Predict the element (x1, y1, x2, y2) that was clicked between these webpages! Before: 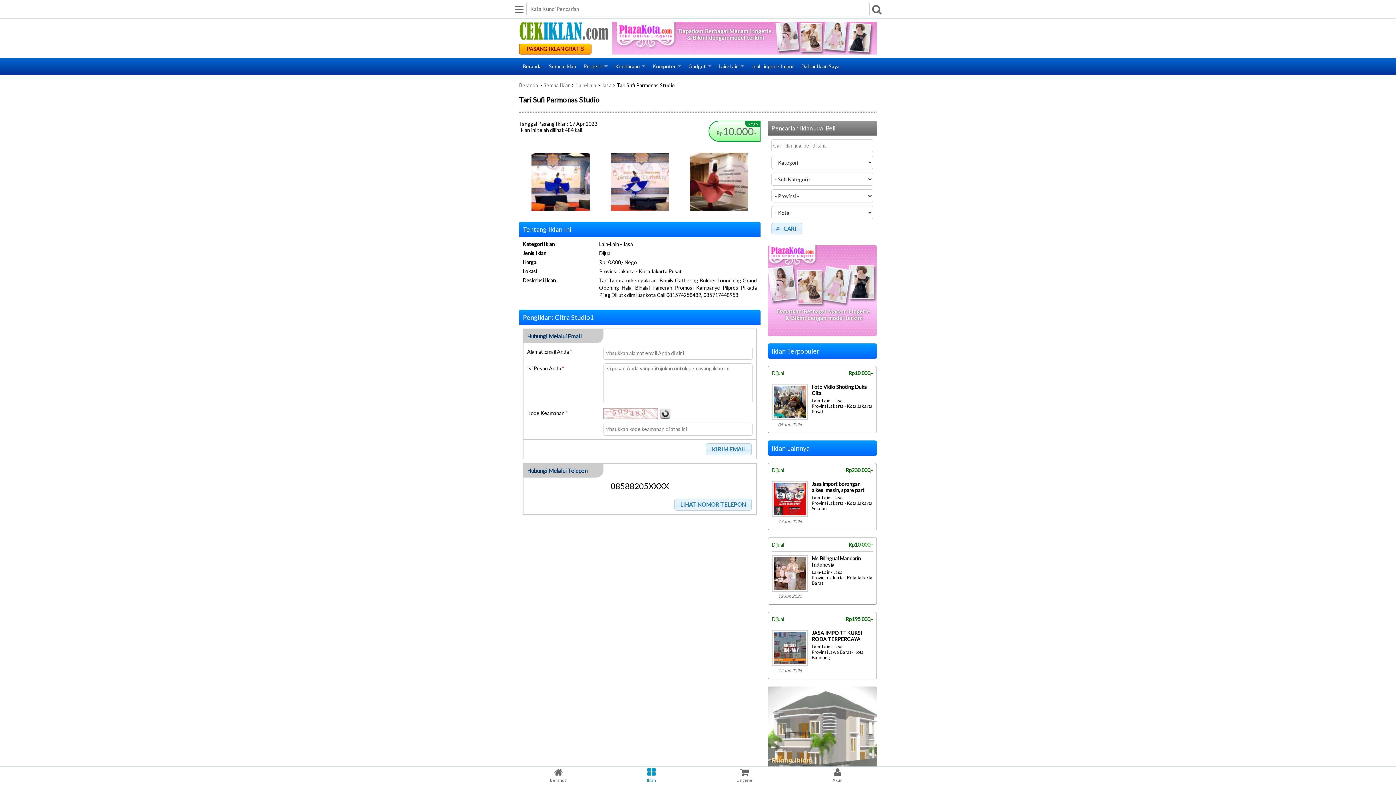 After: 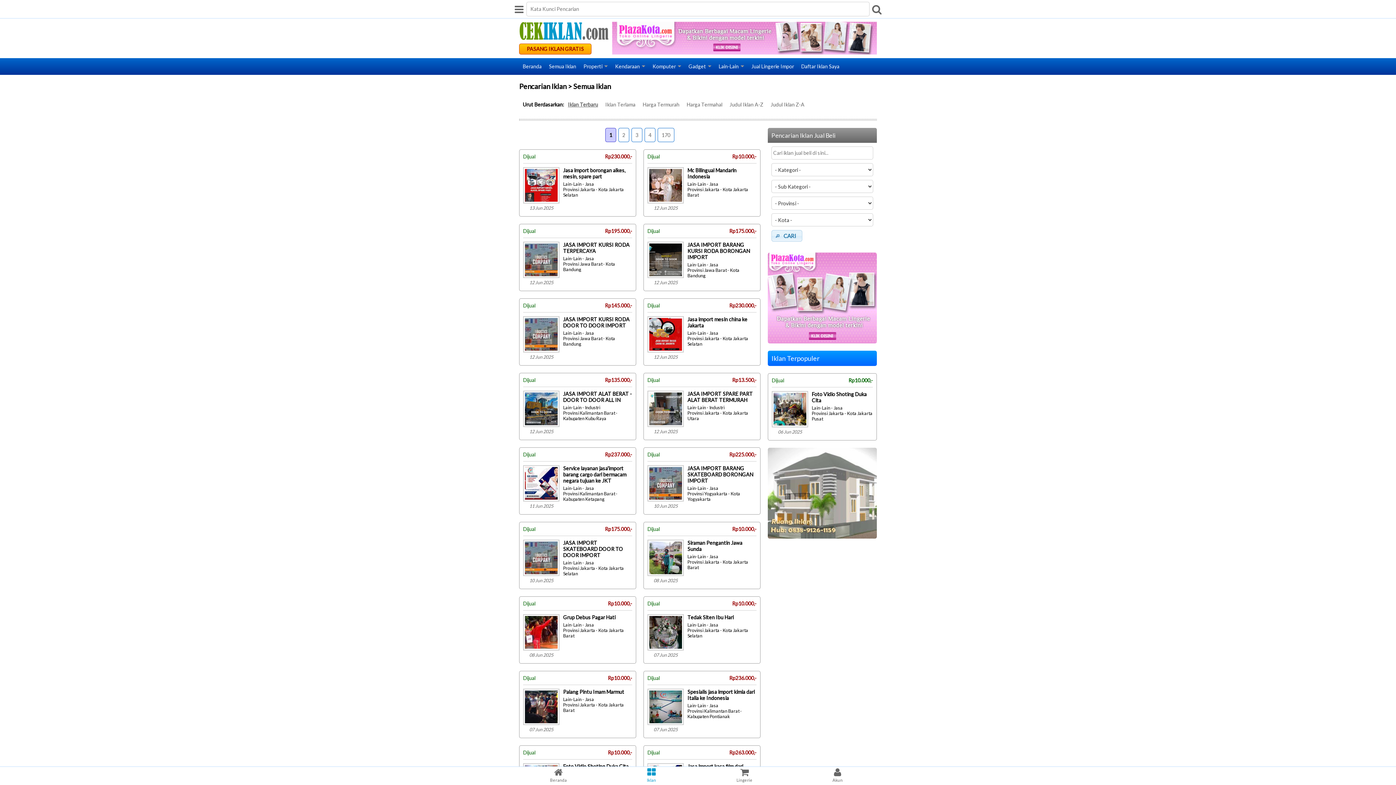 Action: bbox: (869, 1, 884, 16)